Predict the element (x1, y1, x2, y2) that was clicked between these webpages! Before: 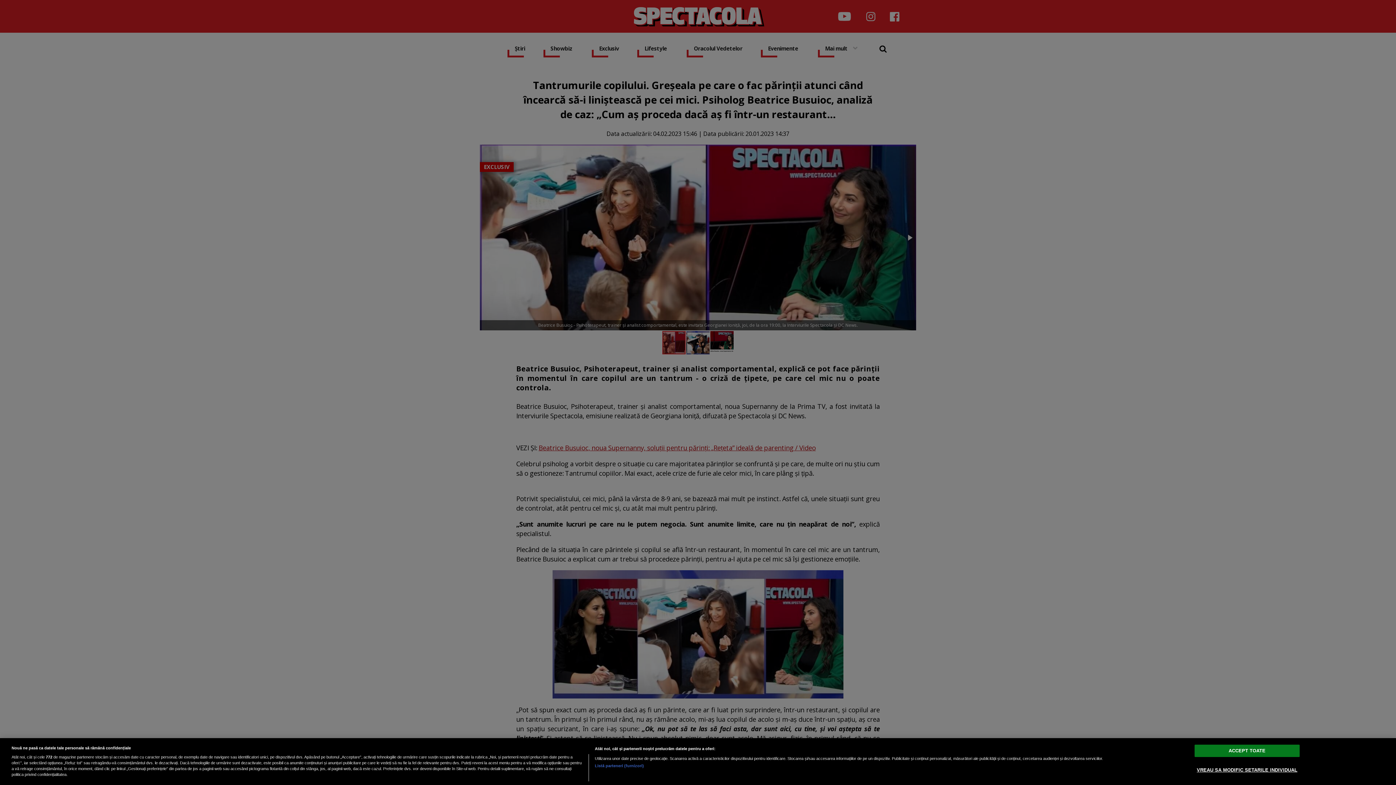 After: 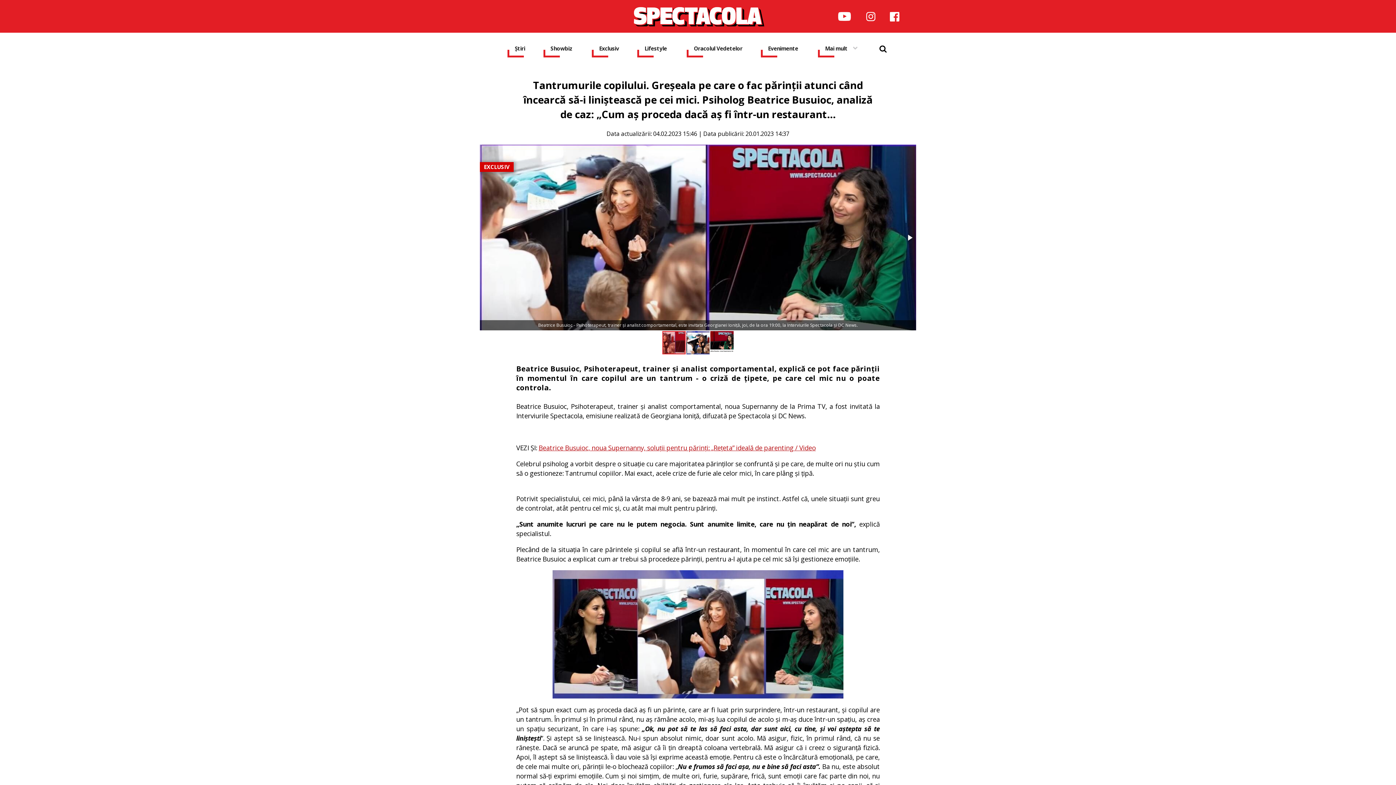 Action: label: ACCEPT TOATE bbox: (1194, 745, 1300, 757)